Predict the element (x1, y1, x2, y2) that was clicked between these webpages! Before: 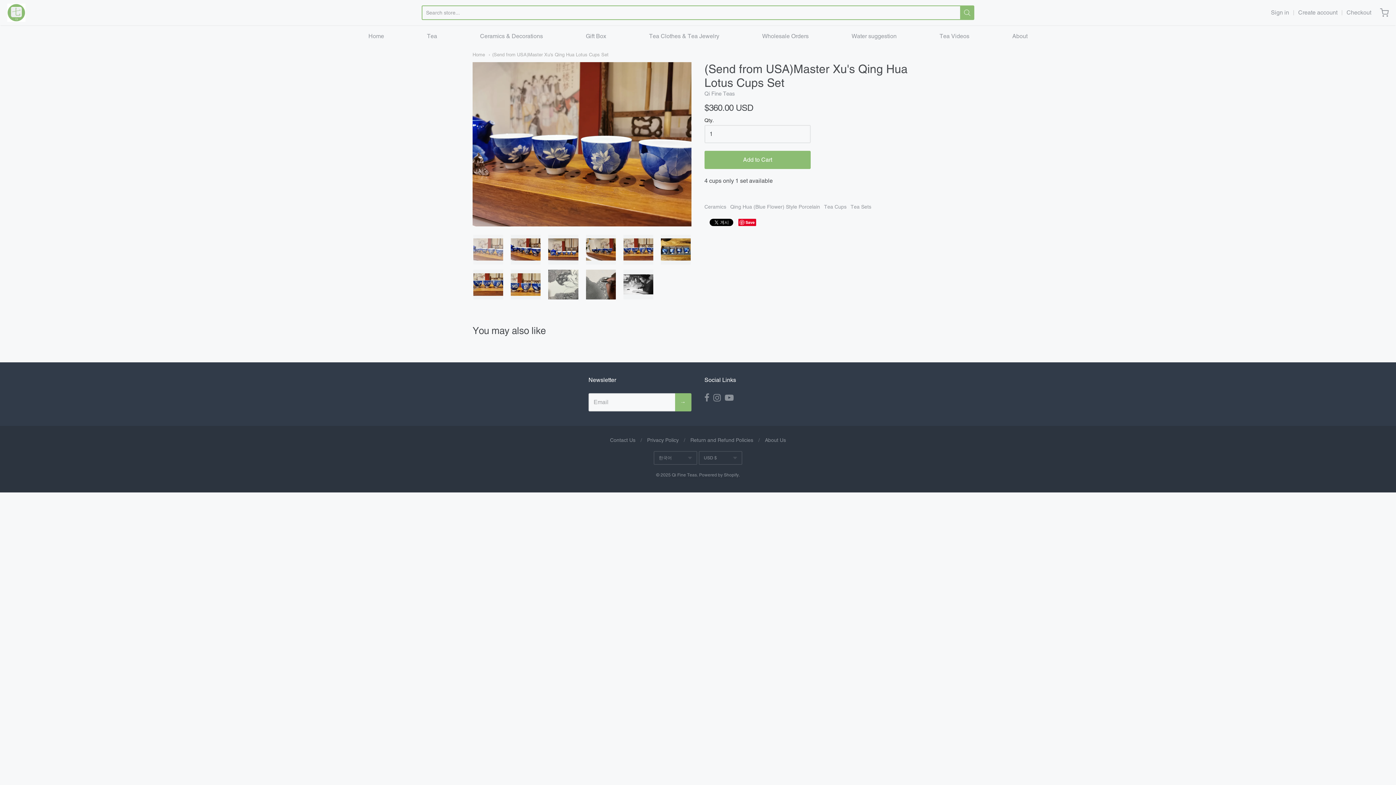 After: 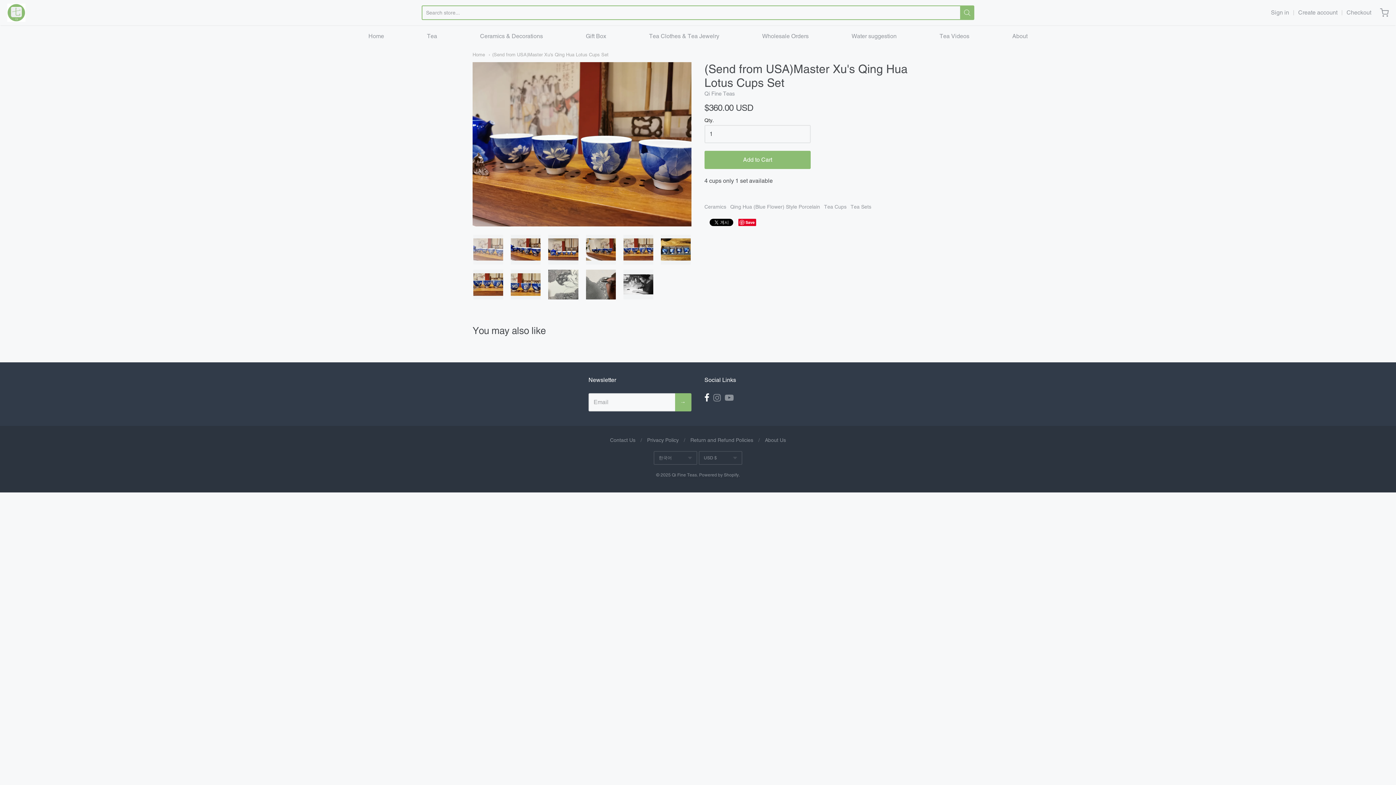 Action: bbox: (704, 393, 709, 402)